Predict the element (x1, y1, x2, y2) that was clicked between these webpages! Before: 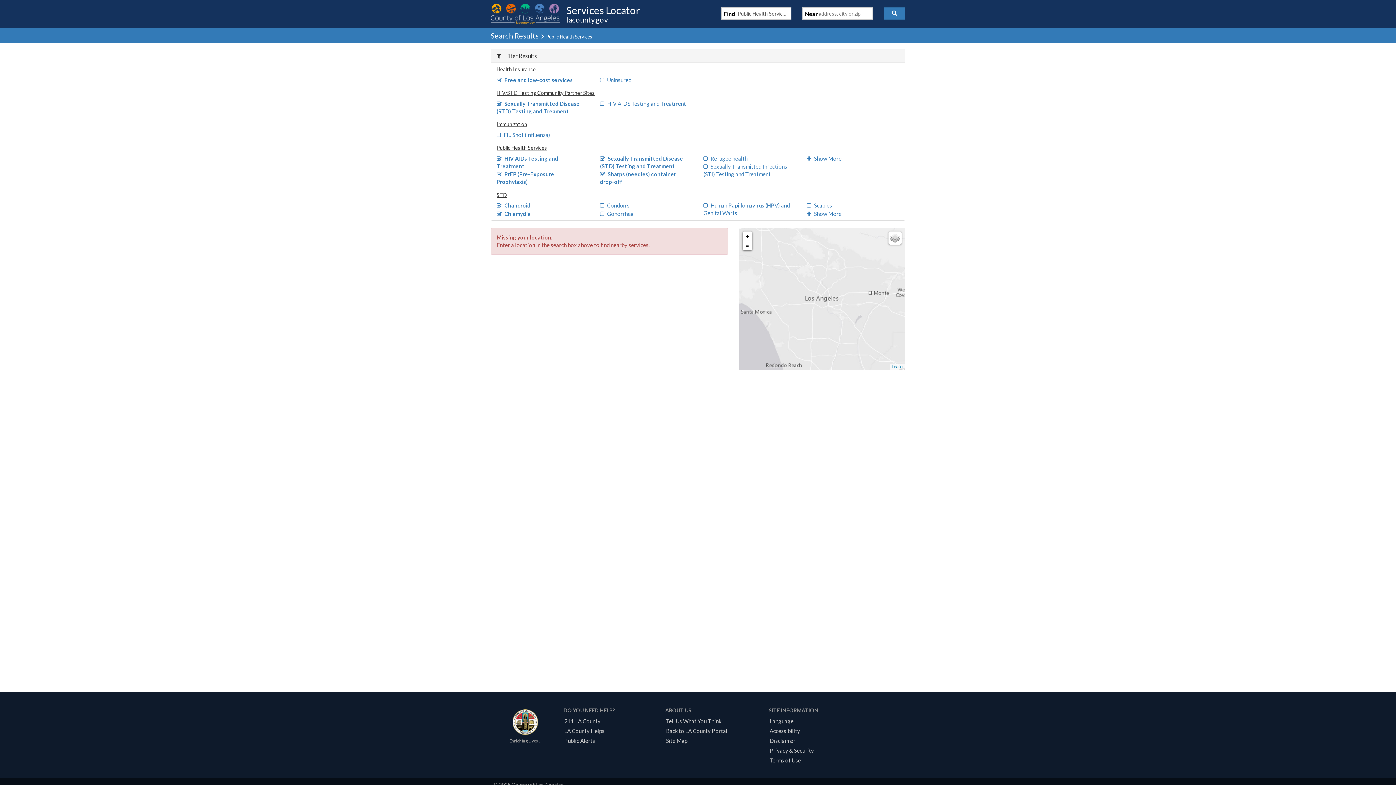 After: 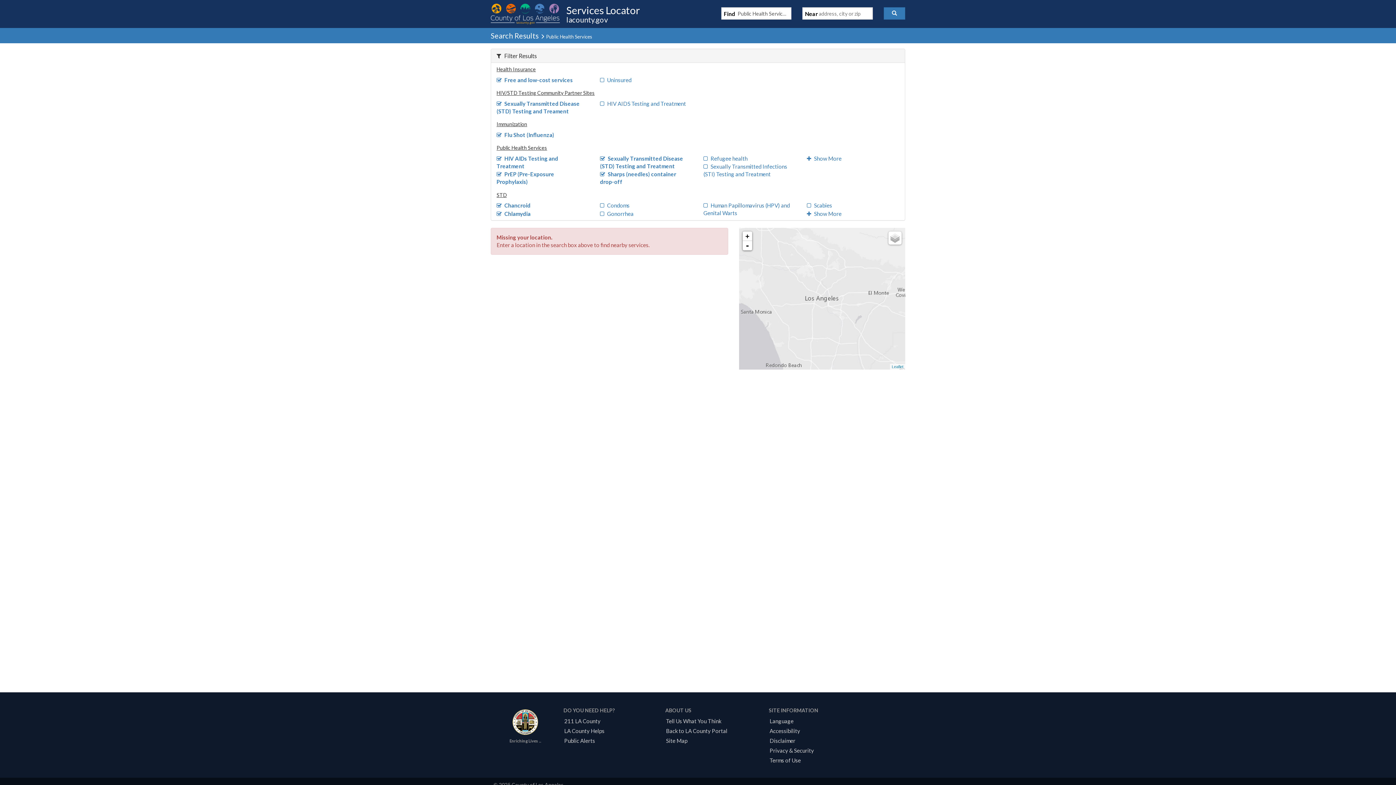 Action: label: Flu Shot (Influenza) bbox: (496, 131, 550, 138)